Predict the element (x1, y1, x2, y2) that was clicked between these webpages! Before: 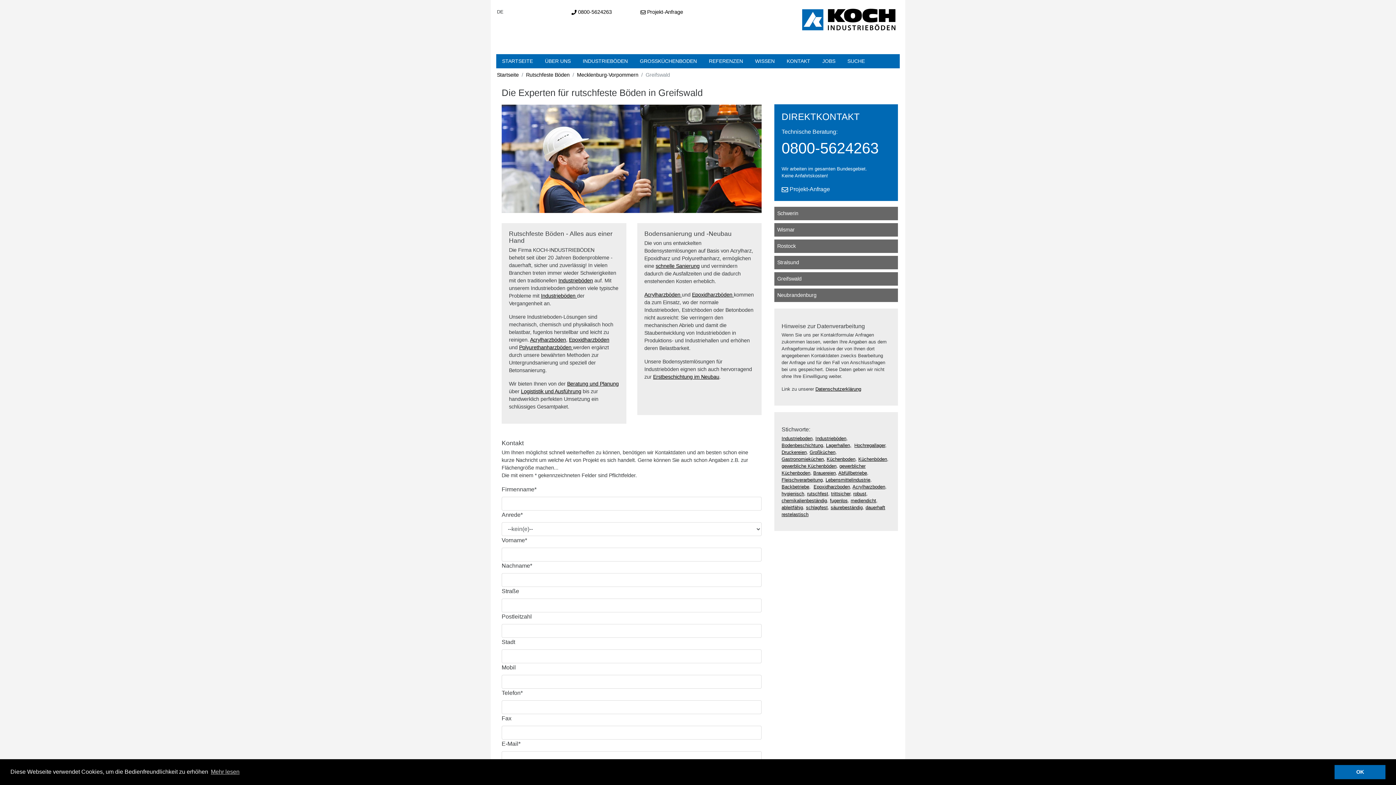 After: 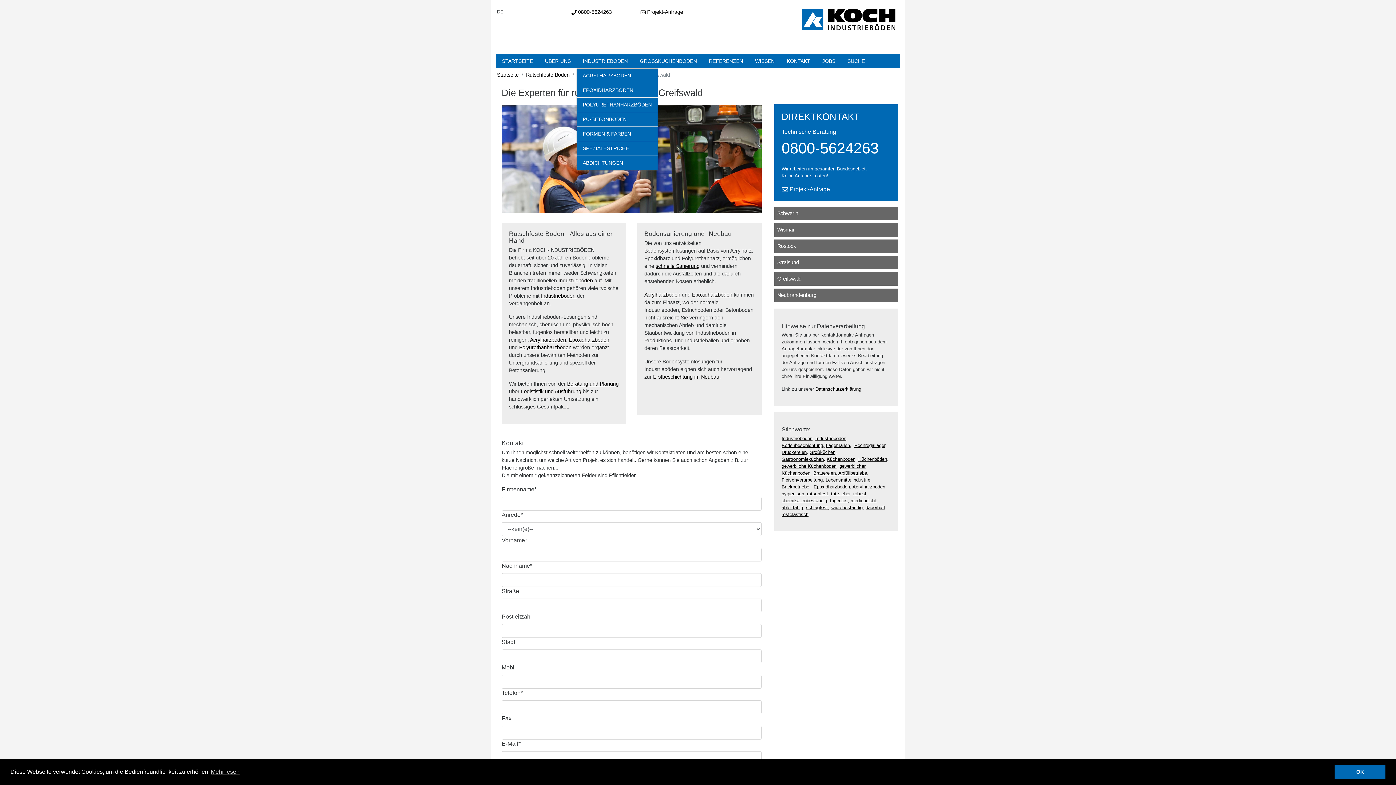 Action: bbox: (577, 54, 633, 68) label: INDUSTRIEBÖDEN